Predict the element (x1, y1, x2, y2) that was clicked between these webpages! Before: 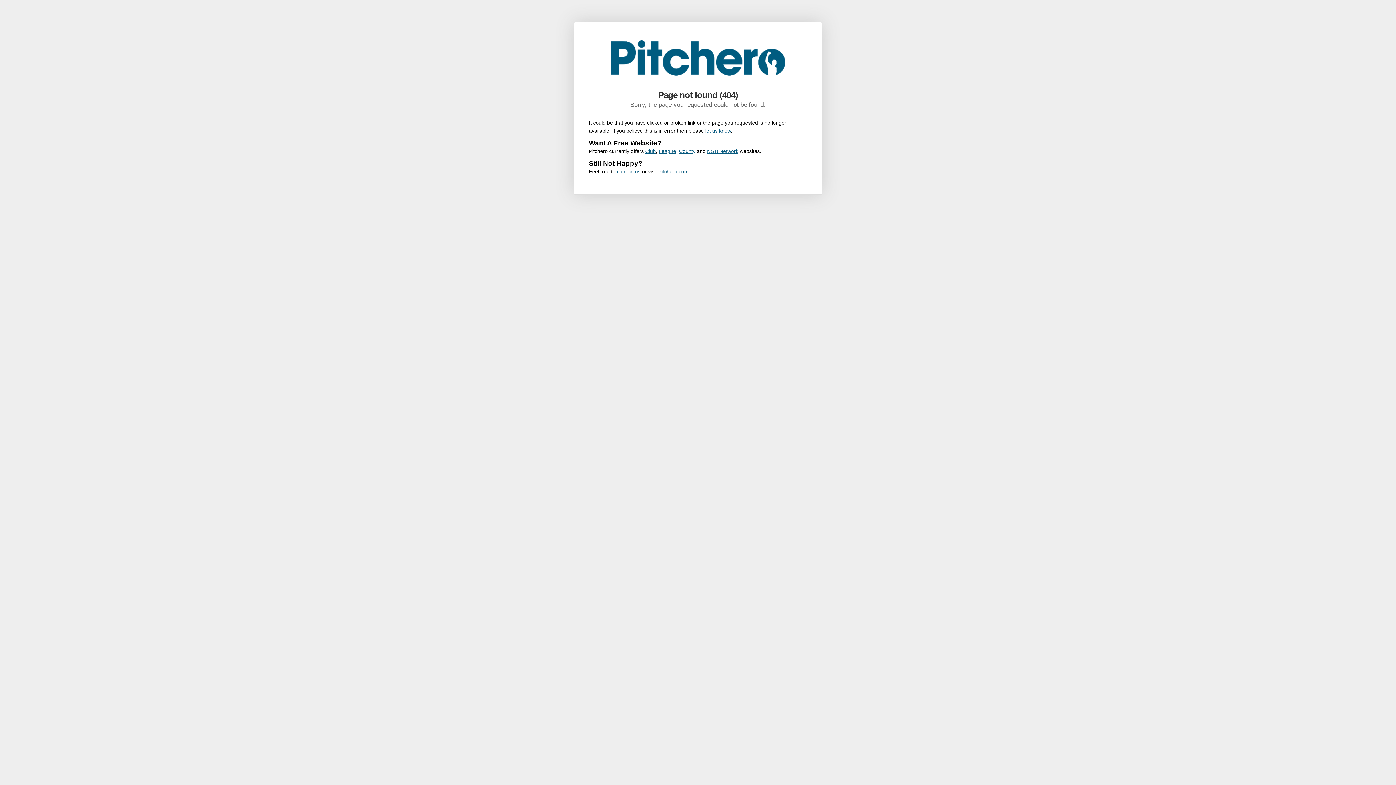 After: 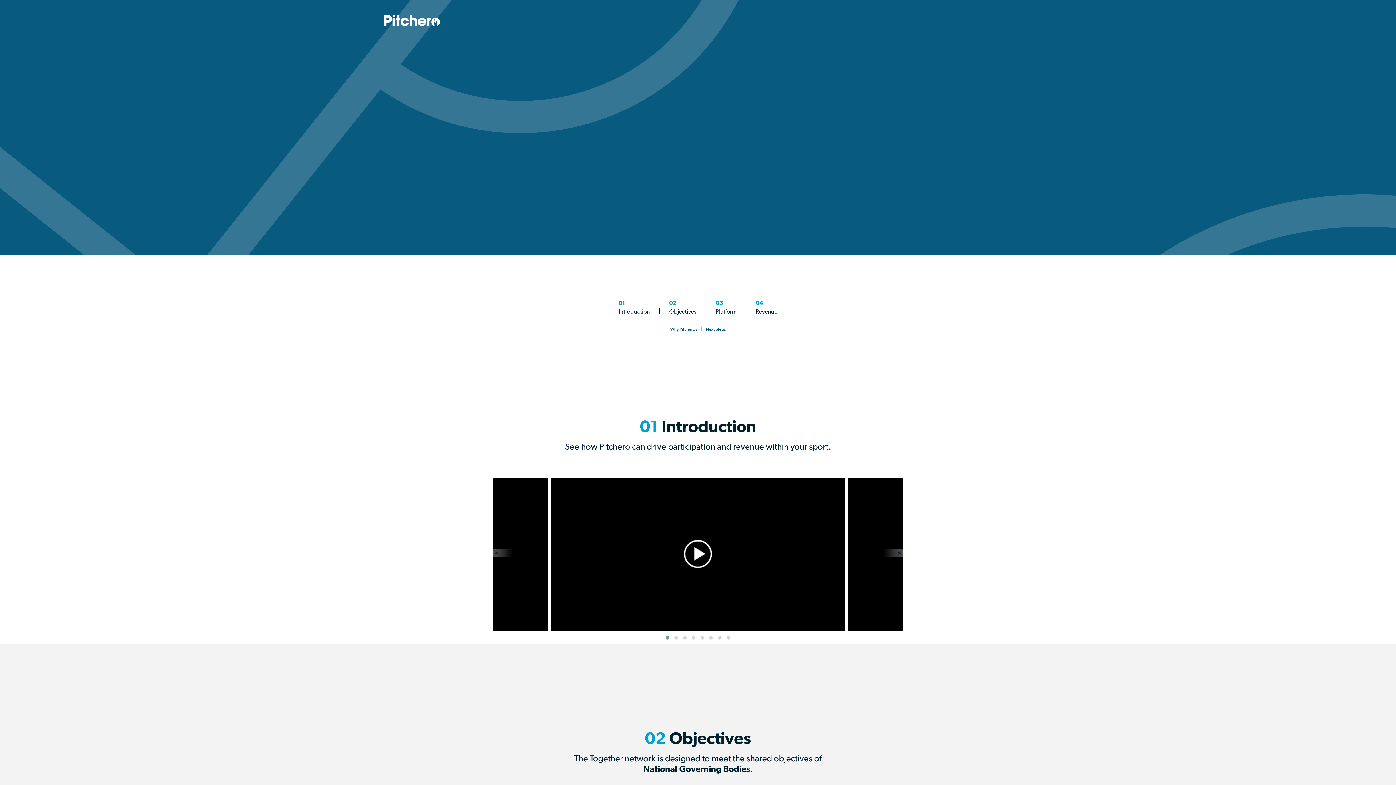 Action: bbox: (707, 148, 738, 154) label: NGB Network